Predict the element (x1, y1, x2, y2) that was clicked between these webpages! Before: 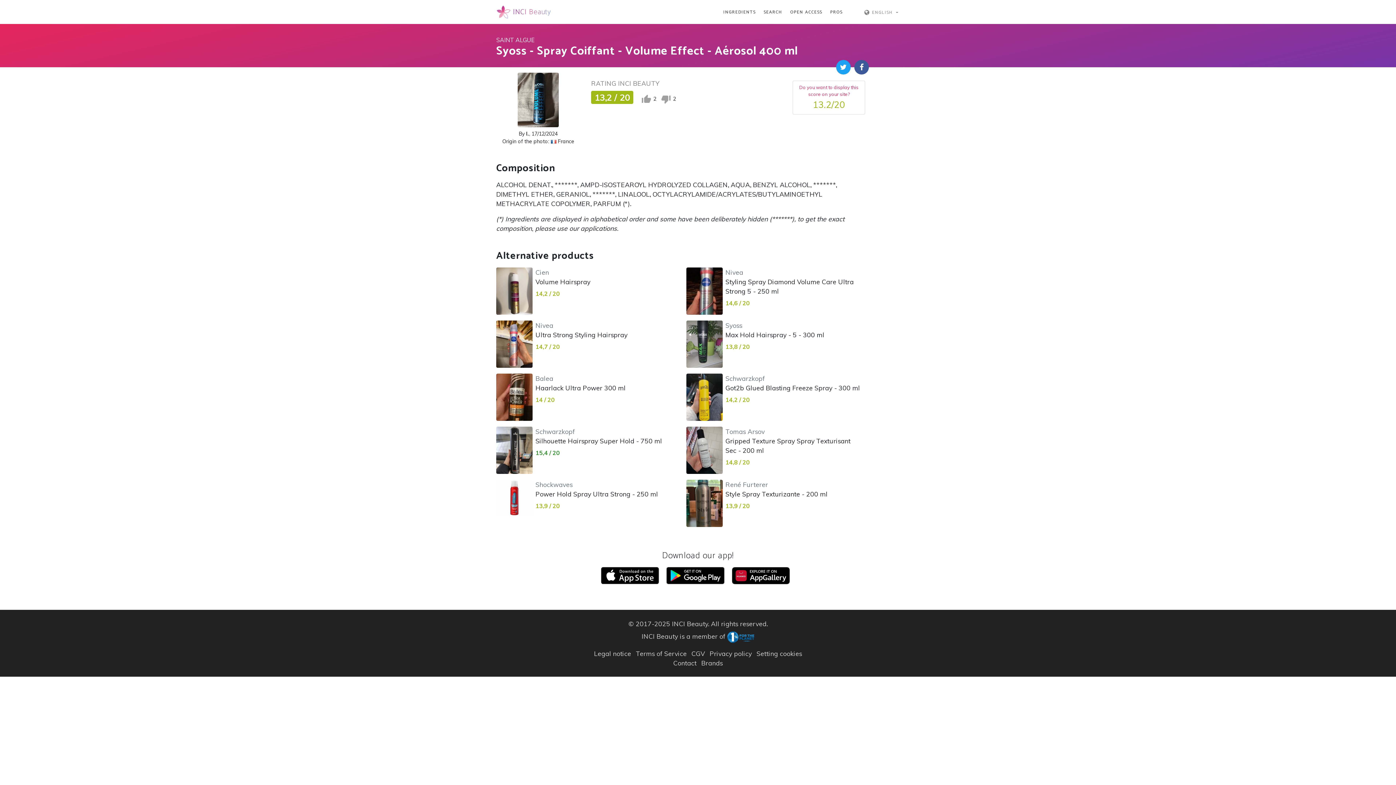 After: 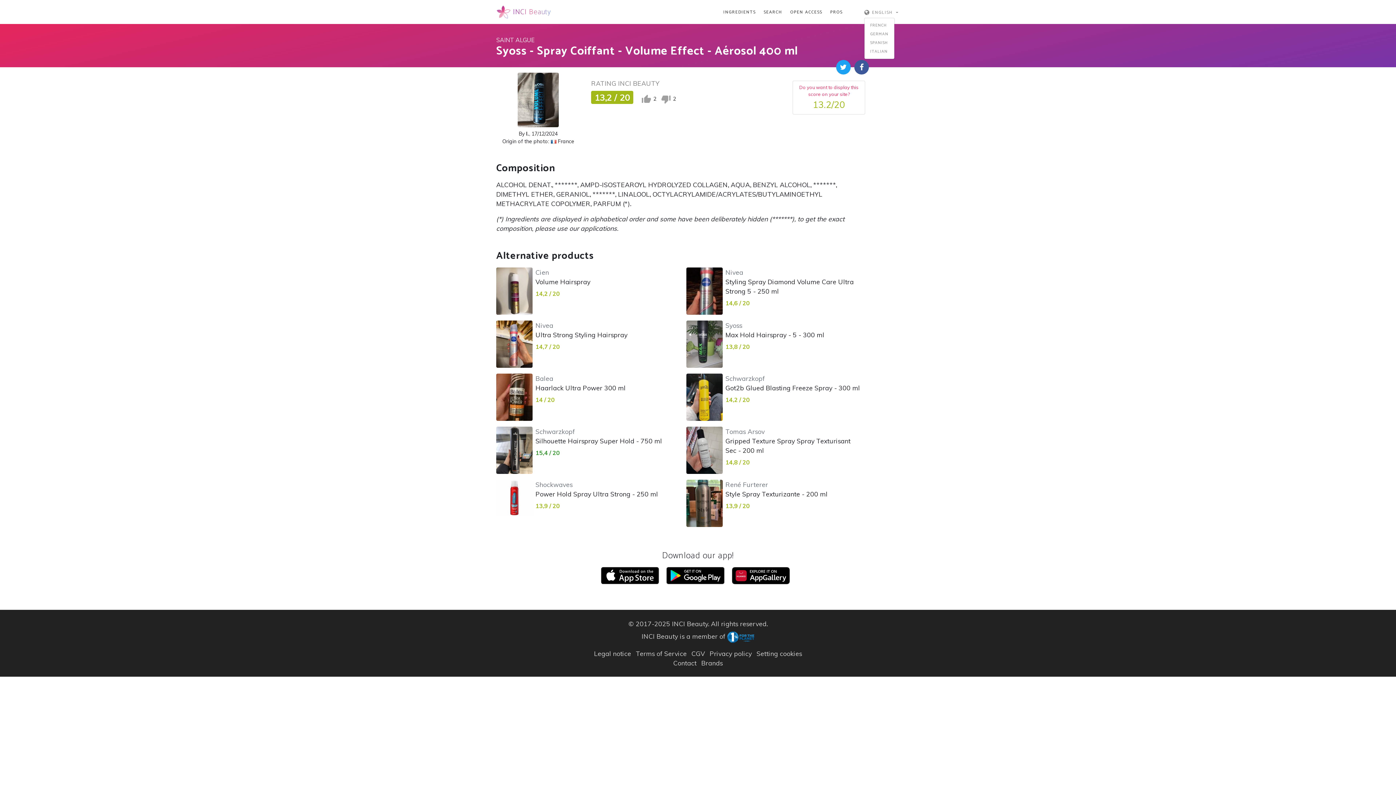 Action: label:  ENGLISH  bbox: (864, 7, 898, 16)